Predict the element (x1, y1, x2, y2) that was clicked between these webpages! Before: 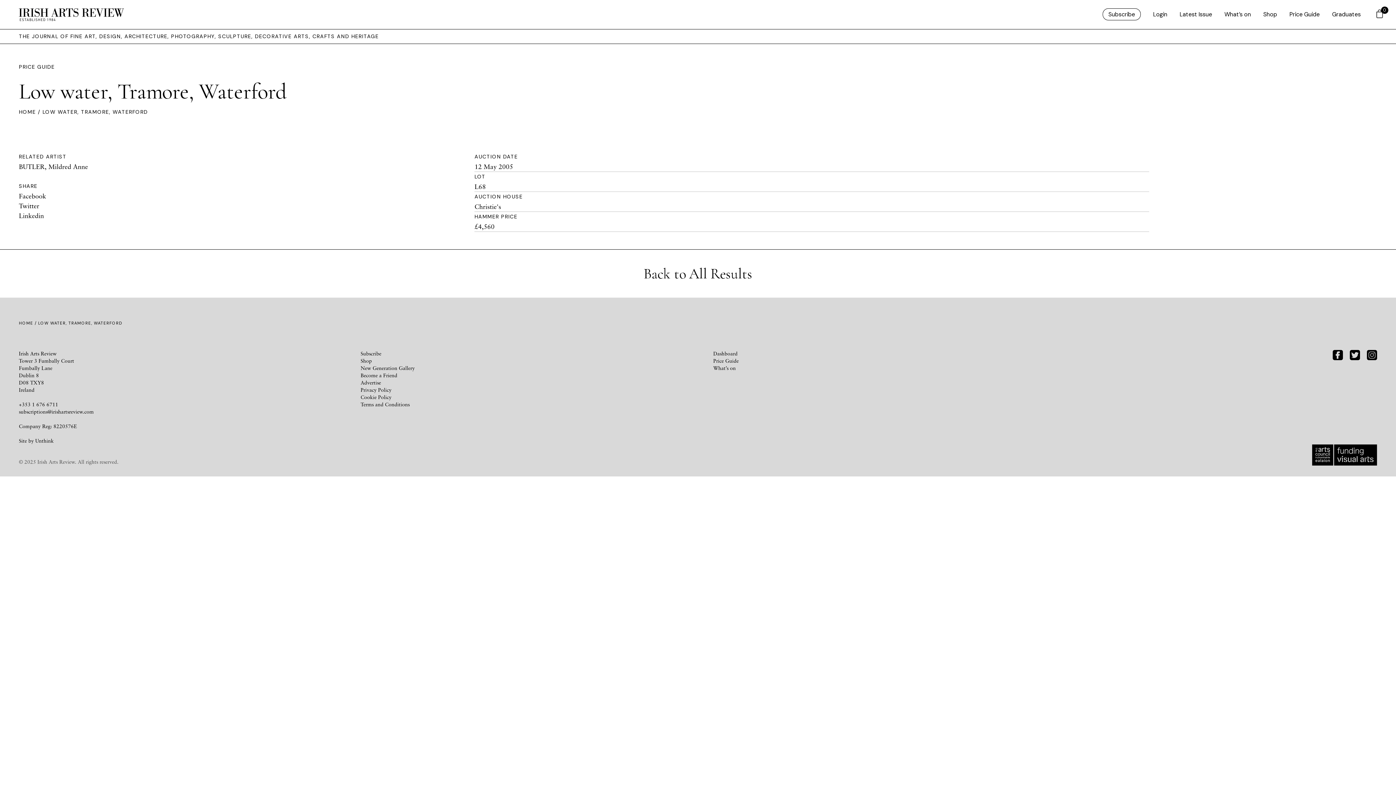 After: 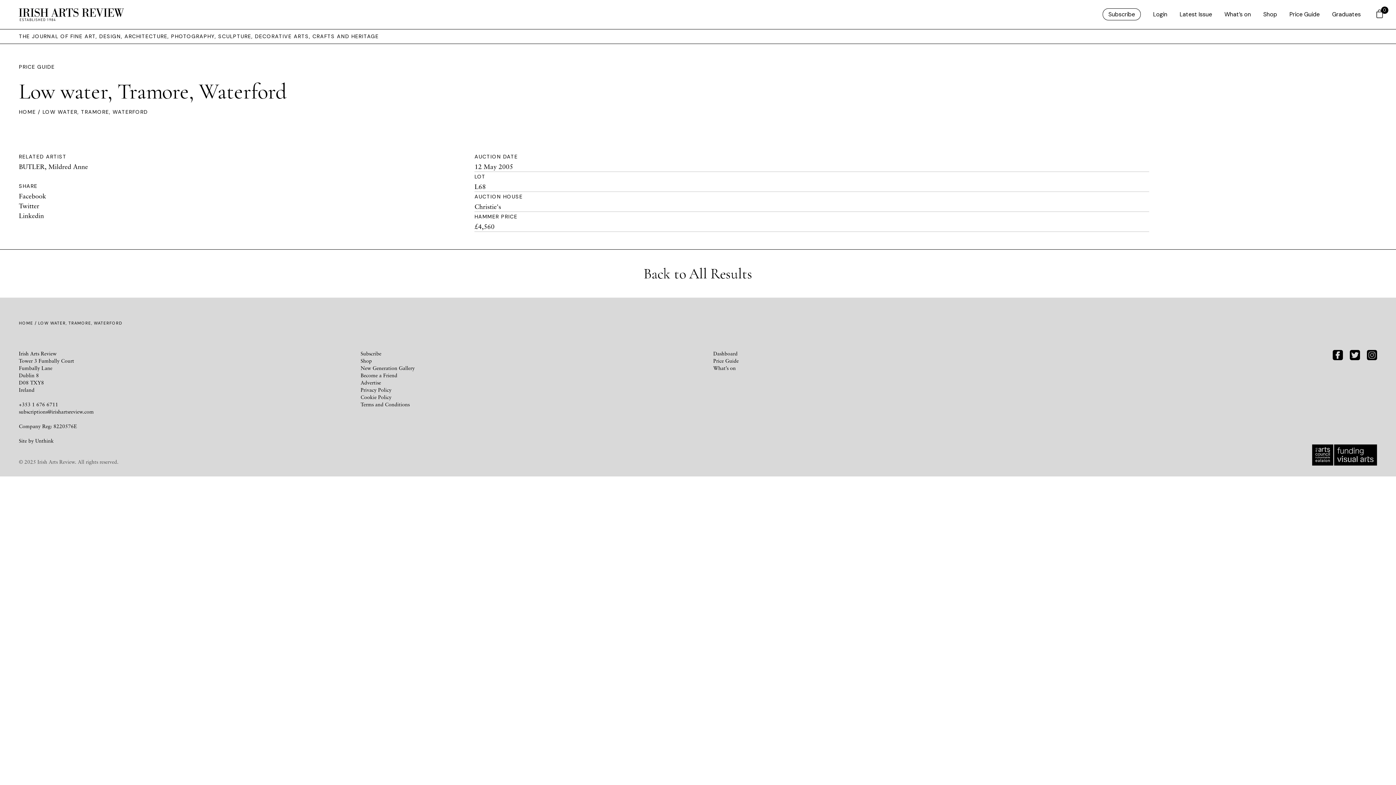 Action: bbox: (18, 192, 46, 200) label: Facebook